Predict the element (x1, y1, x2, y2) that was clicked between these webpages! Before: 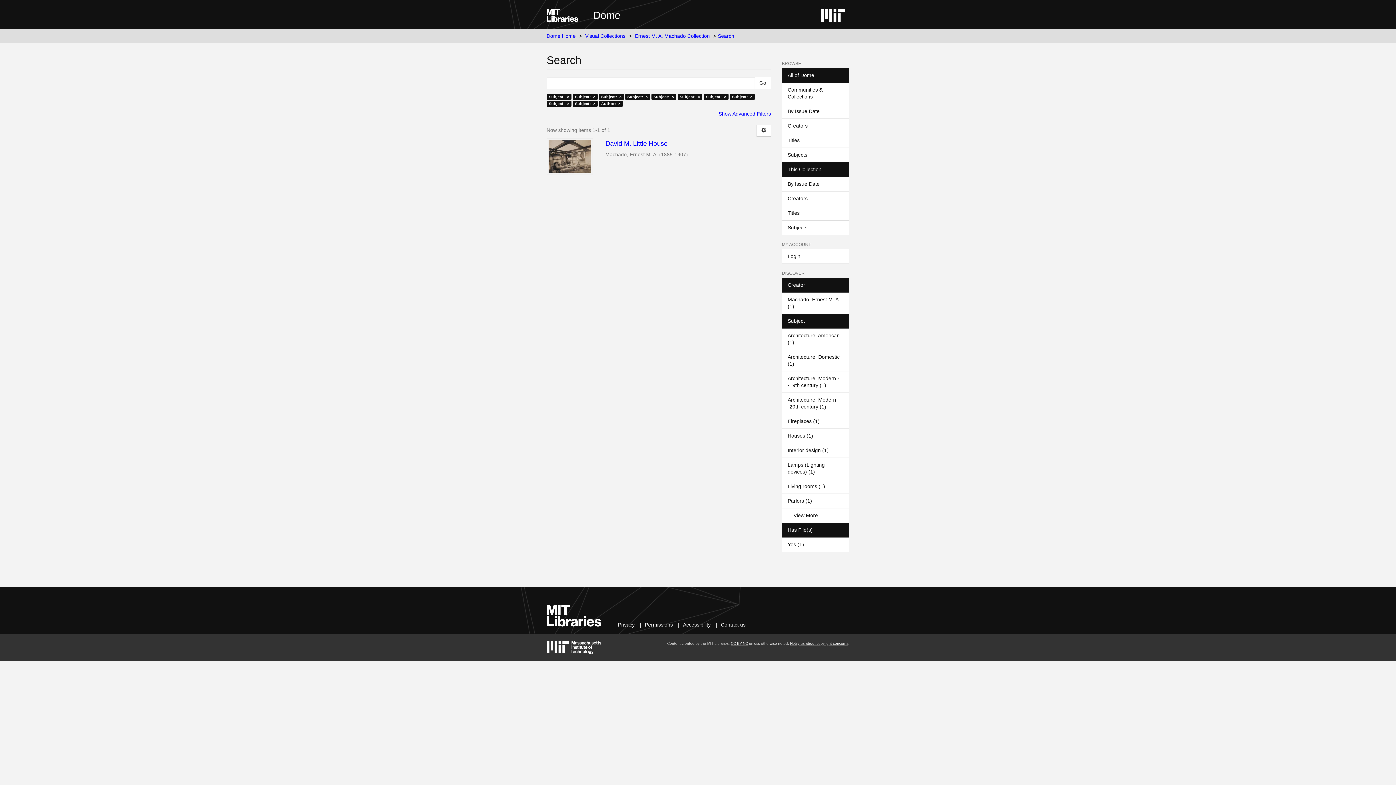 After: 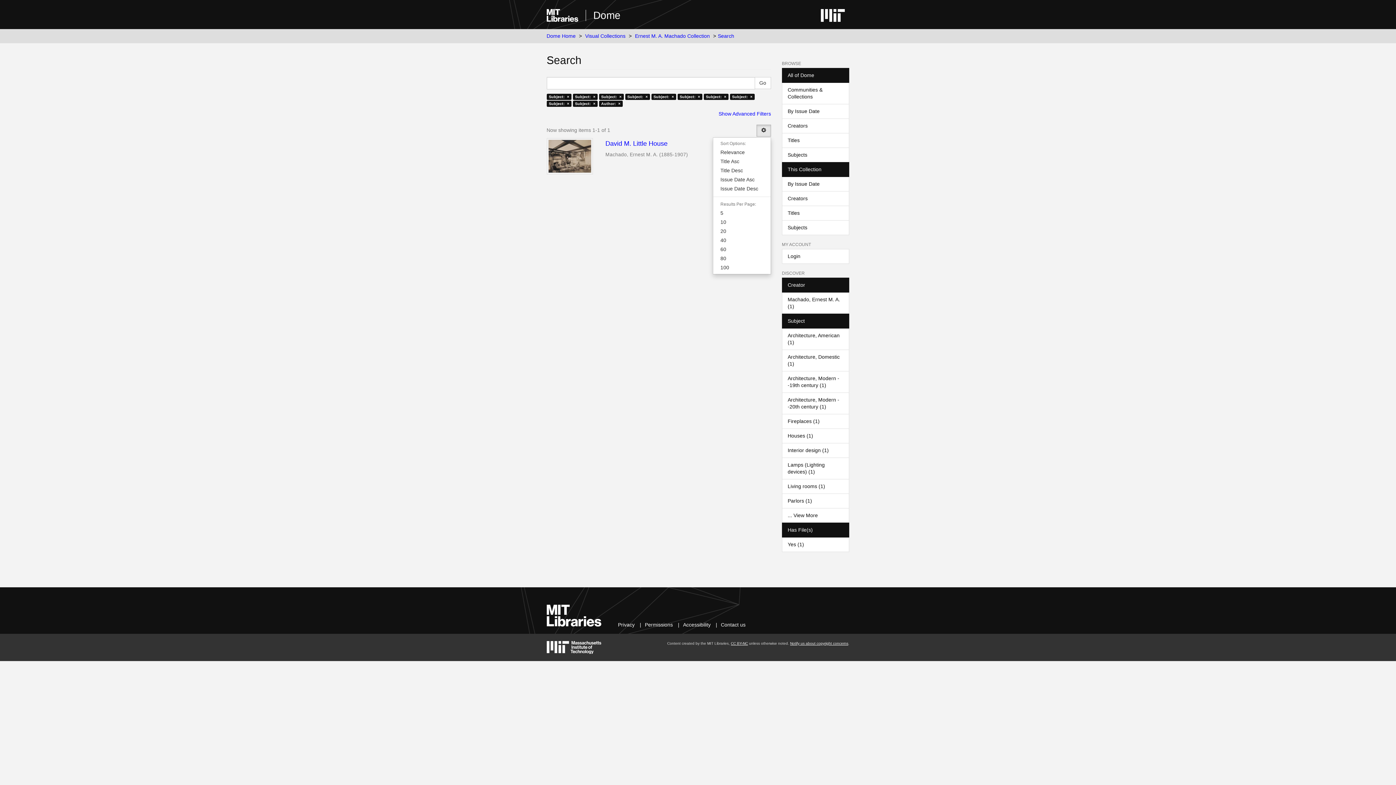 Action: bbox: (756, 124, 771, 136)